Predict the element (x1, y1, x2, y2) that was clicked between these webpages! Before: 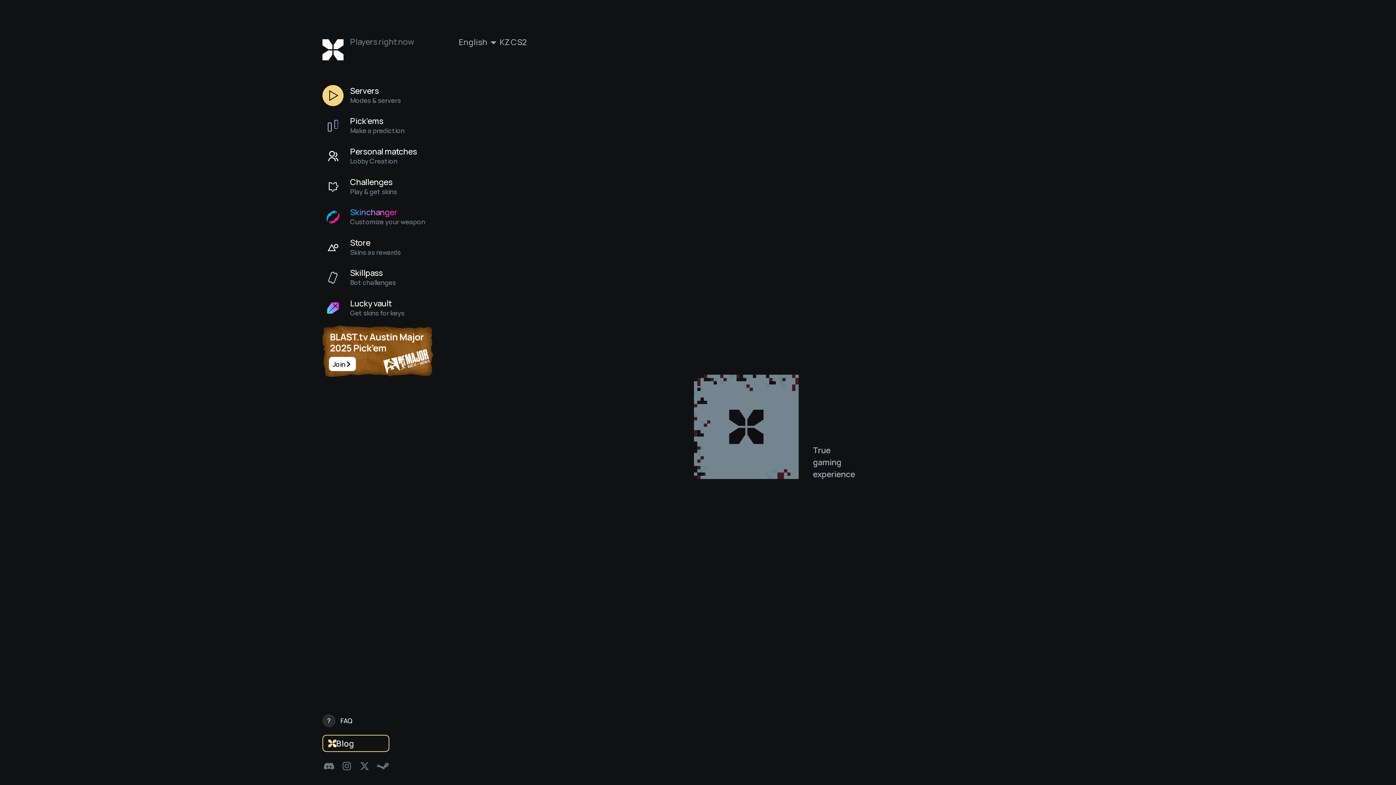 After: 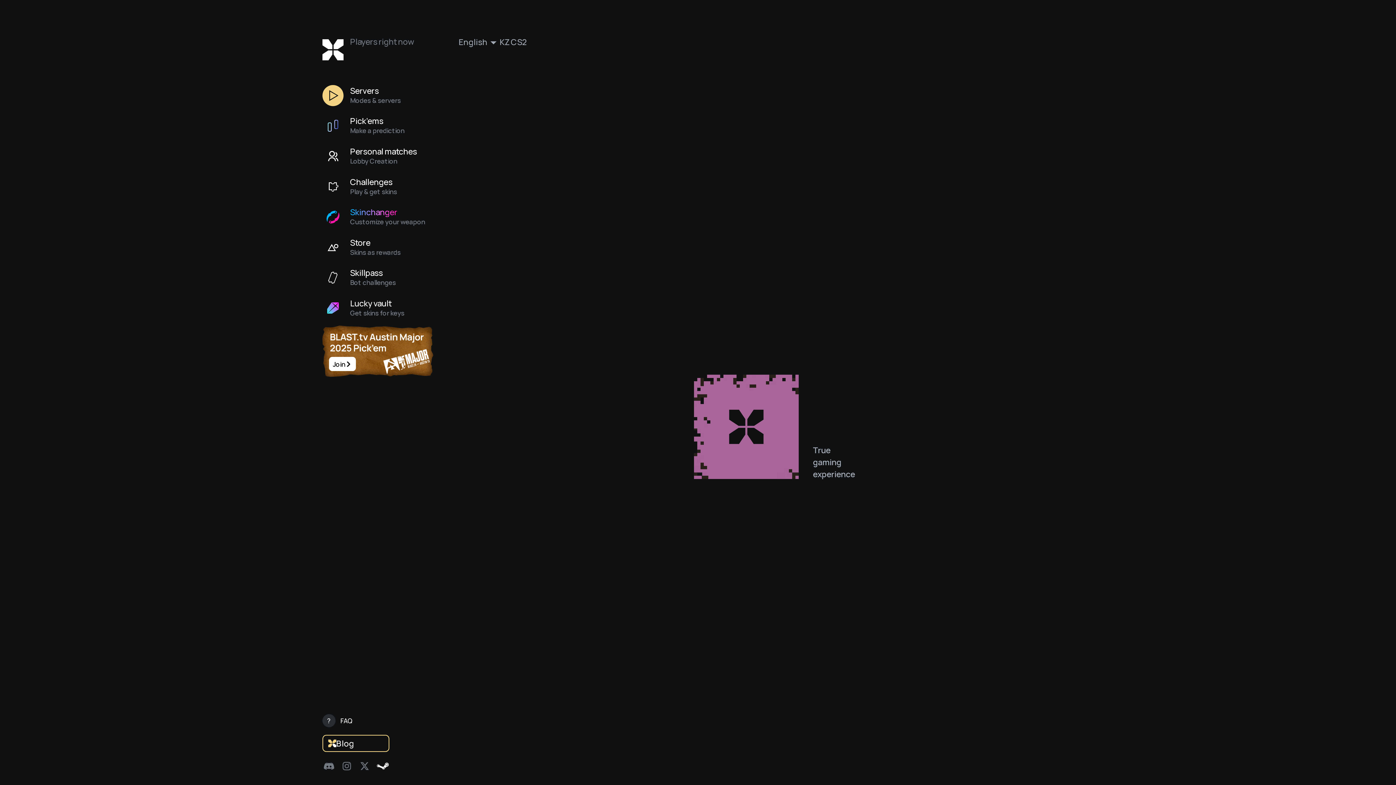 Action: bbox: (376, 759, 389, 774)